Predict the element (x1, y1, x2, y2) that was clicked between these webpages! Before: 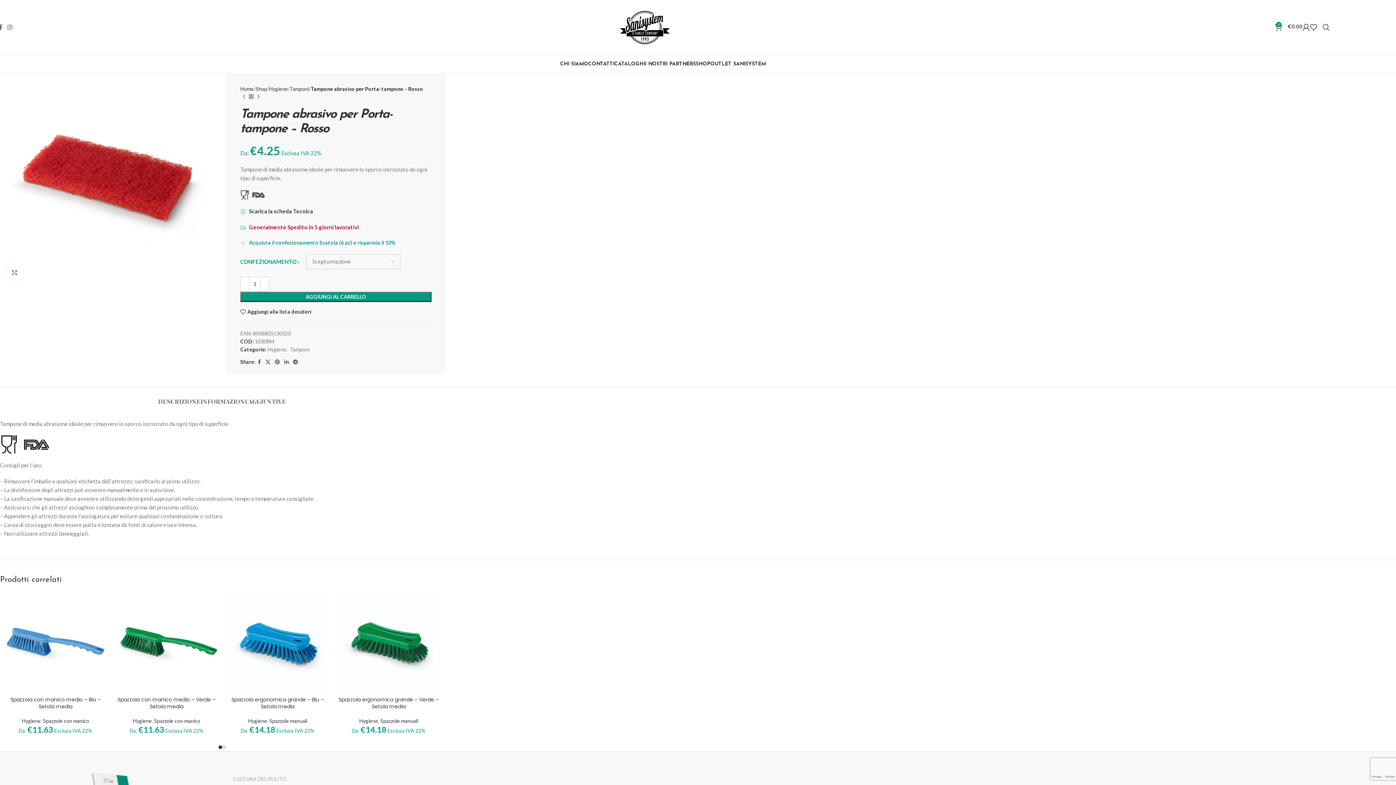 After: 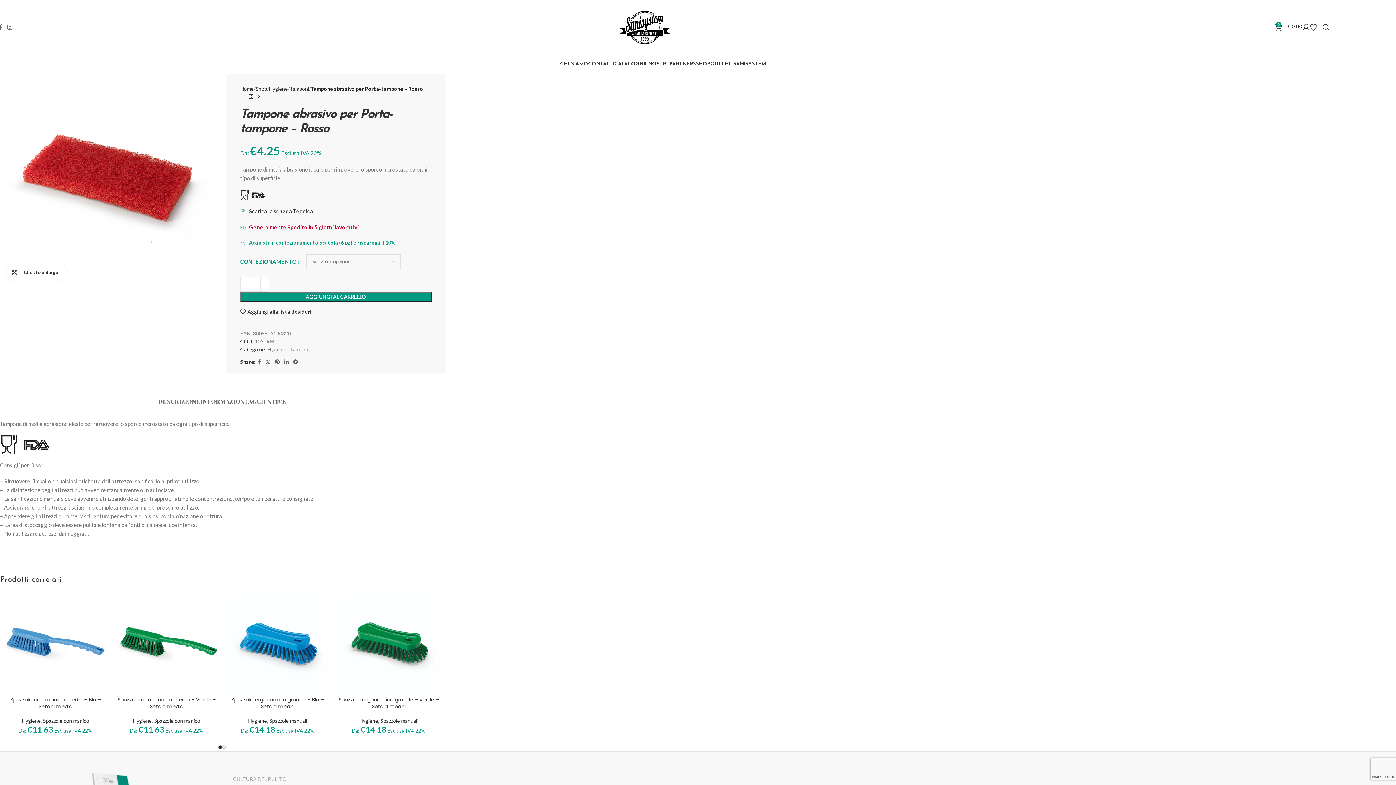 Action: bbox: (5, 263, 23, 281) label: Click to enlarge